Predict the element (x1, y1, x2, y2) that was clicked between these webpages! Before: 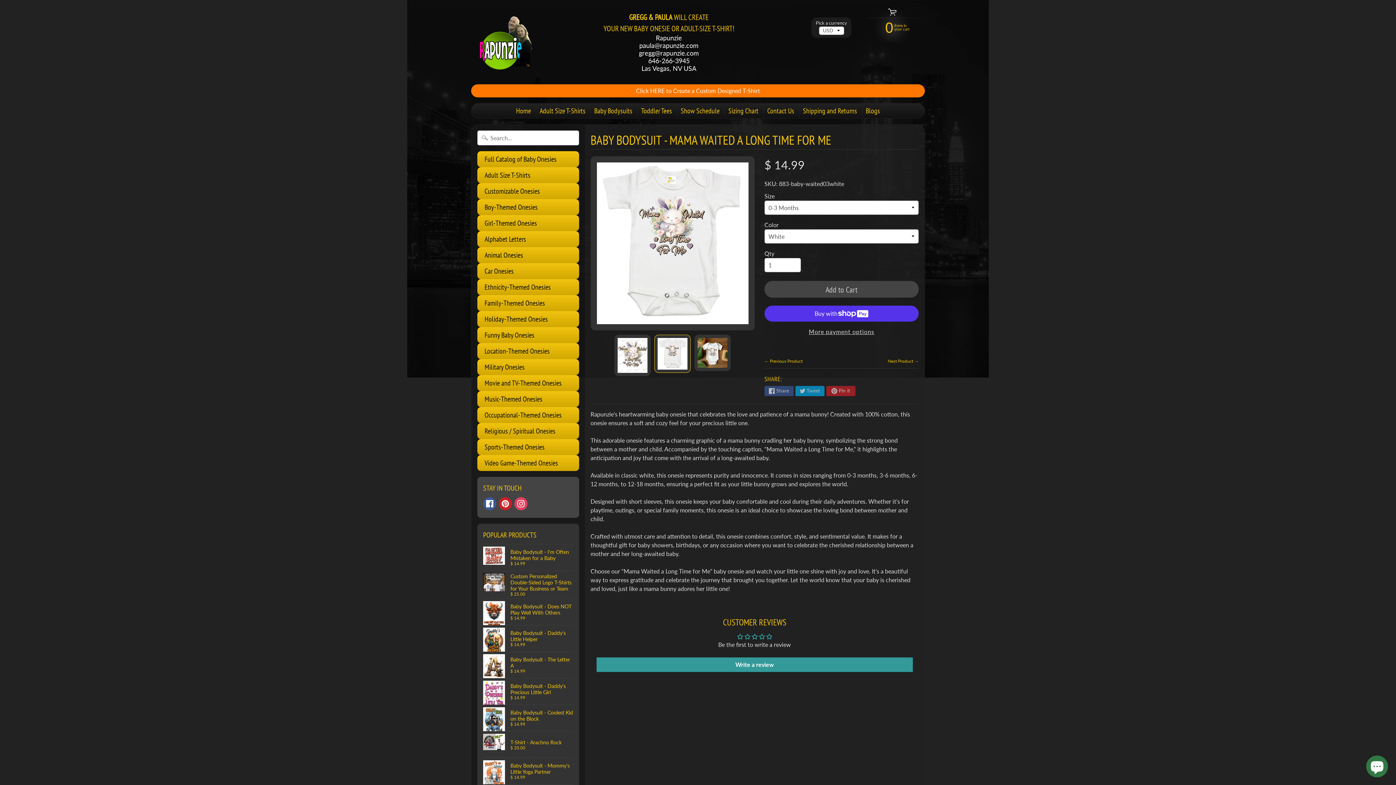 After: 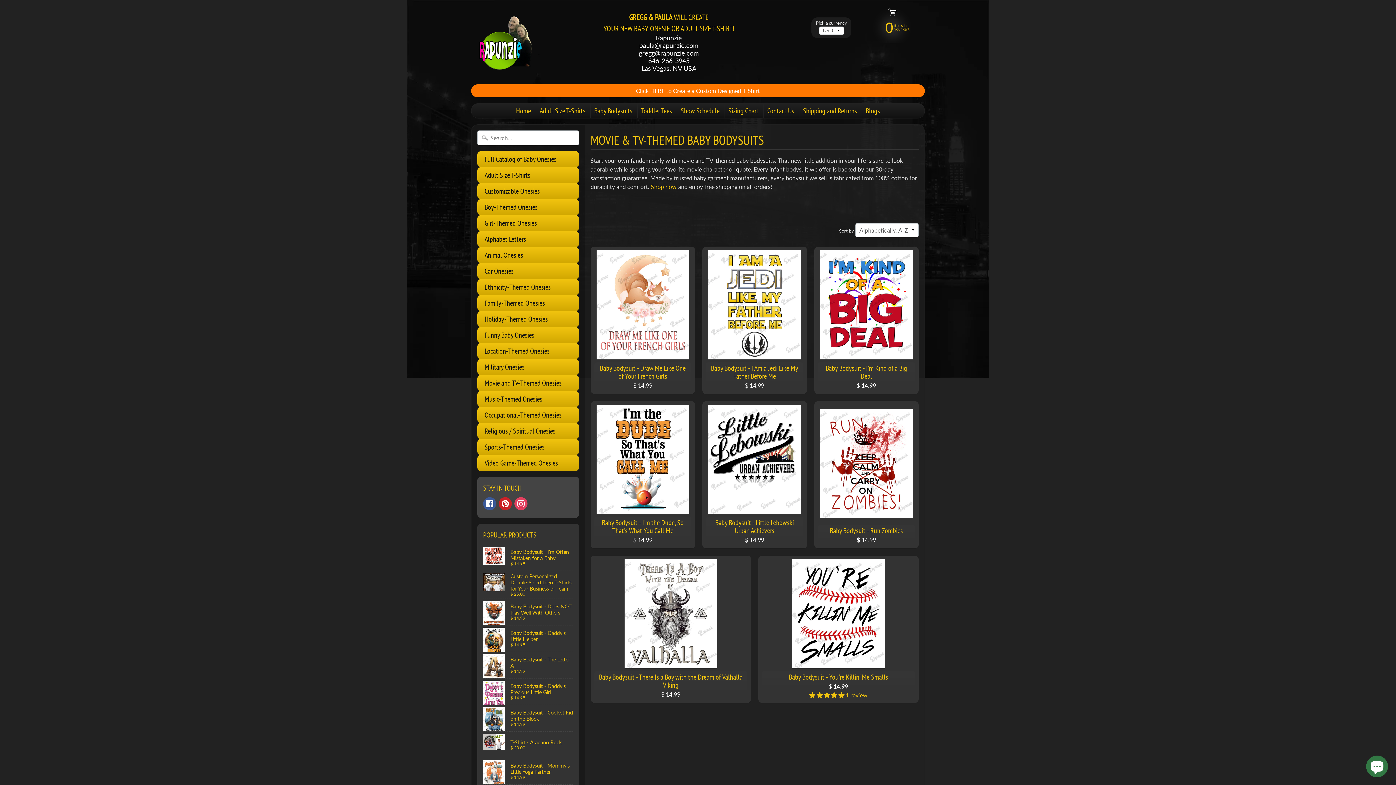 Action: label: Movie and TV-Themed Onesies bbox: (477, 375, 579, 391)